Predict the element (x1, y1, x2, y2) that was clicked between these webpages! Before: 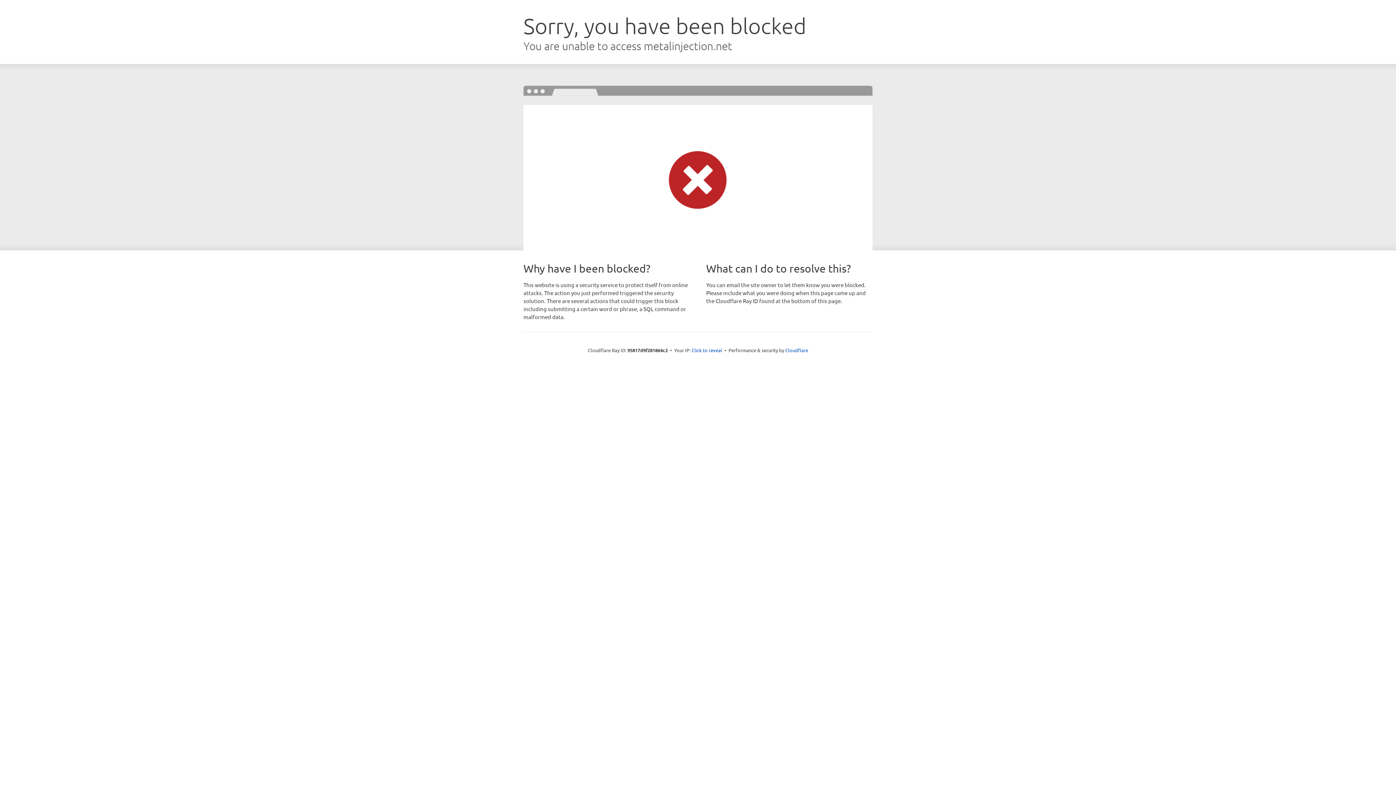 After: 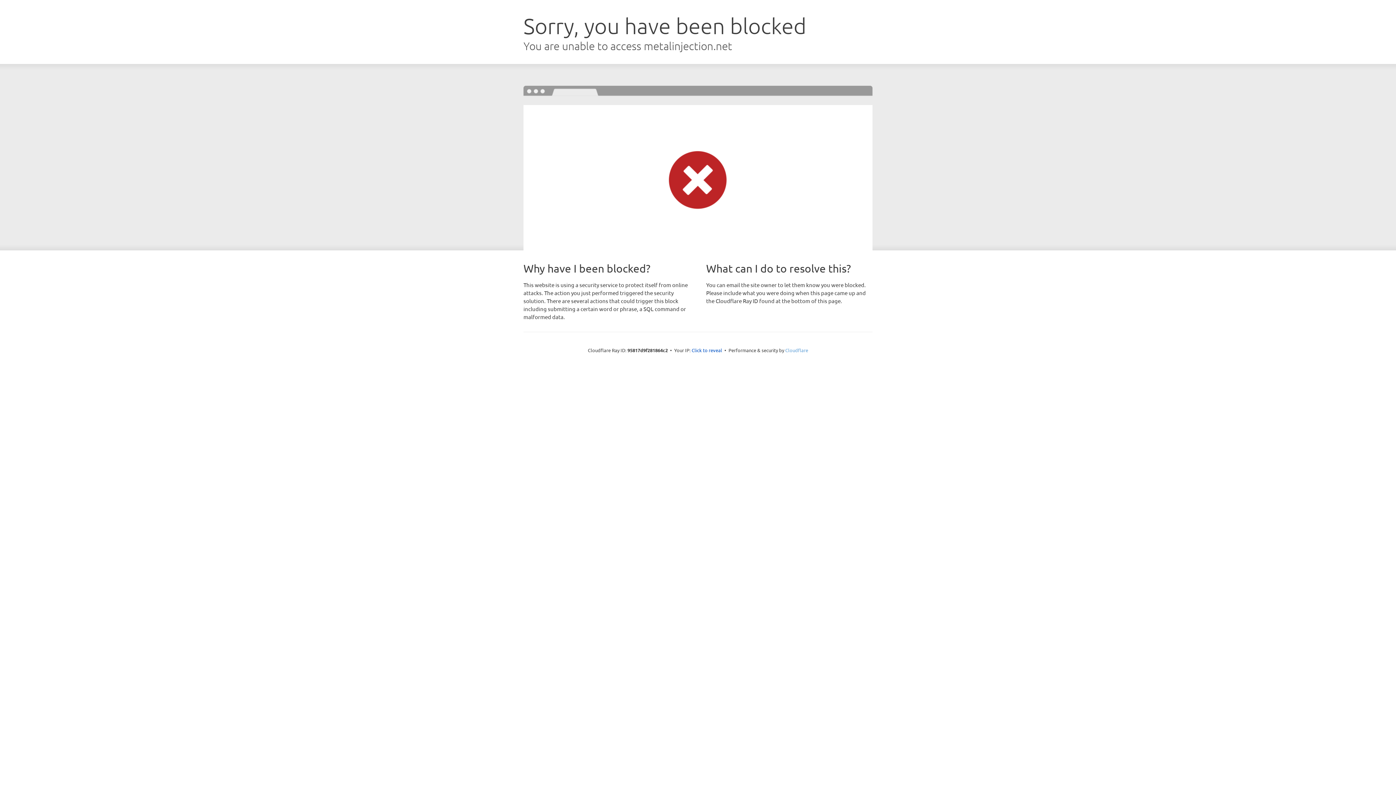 Action: label: Cloudflare bbox: (785, 347, 808, 353)